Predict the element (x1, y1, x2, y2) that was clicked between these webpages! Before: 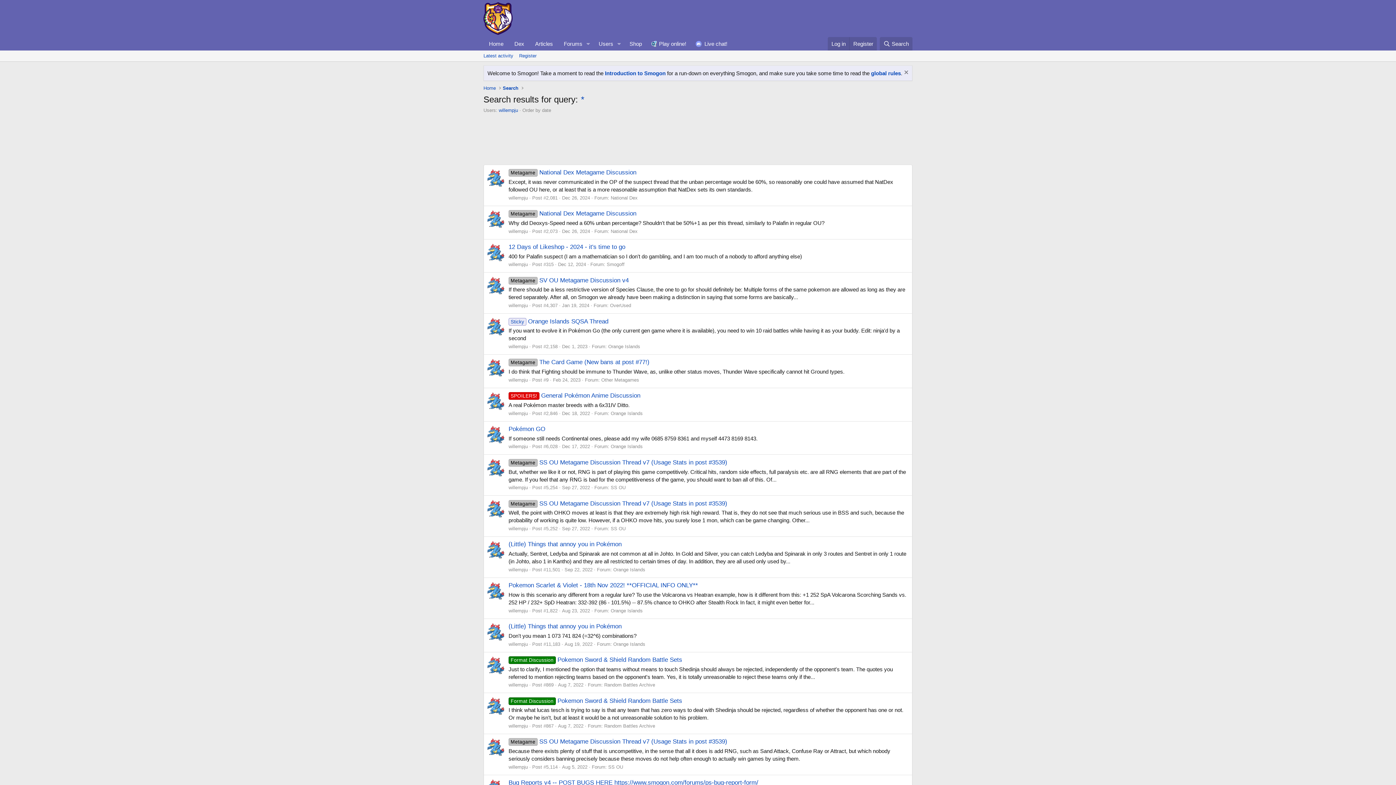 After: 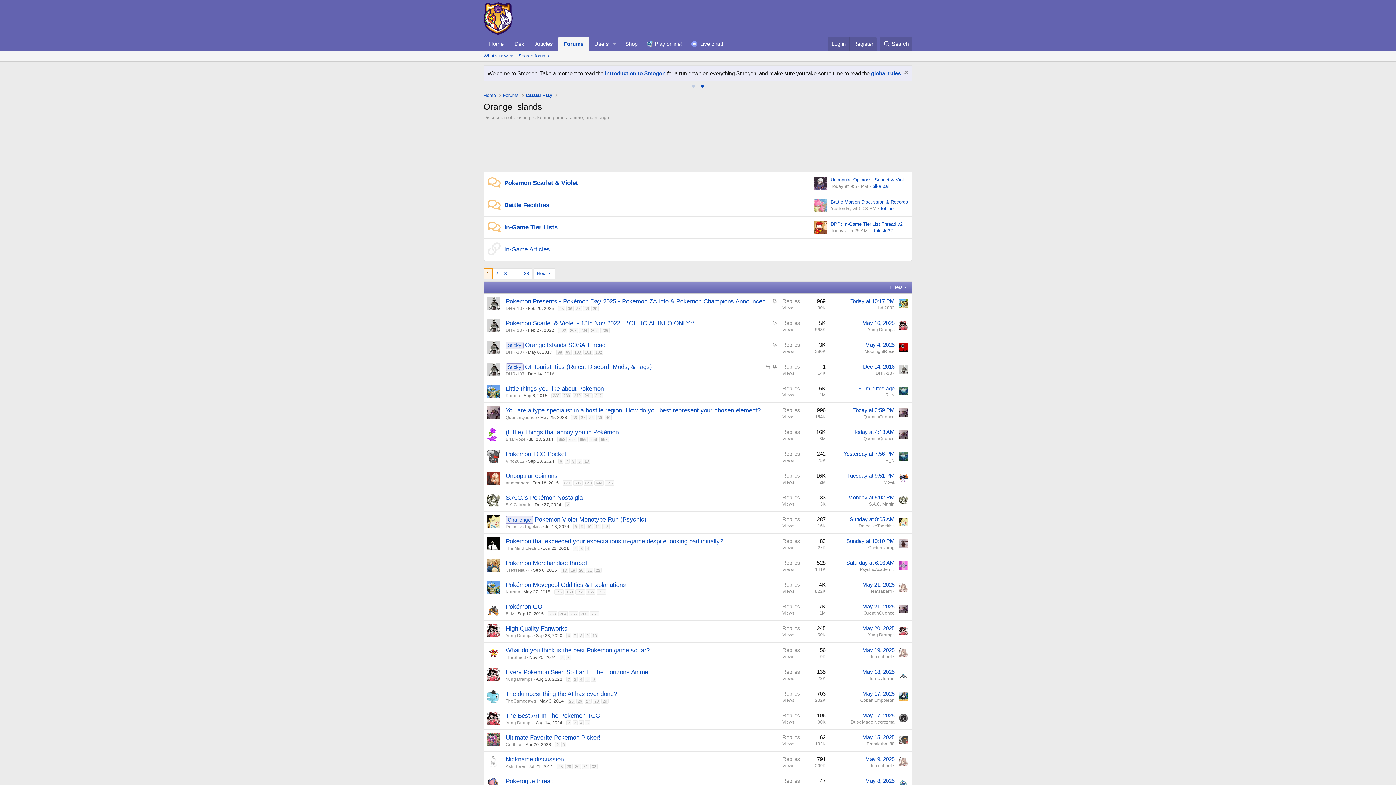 Action: bbox: (613, 641, 645, 647) label: Orange Islands